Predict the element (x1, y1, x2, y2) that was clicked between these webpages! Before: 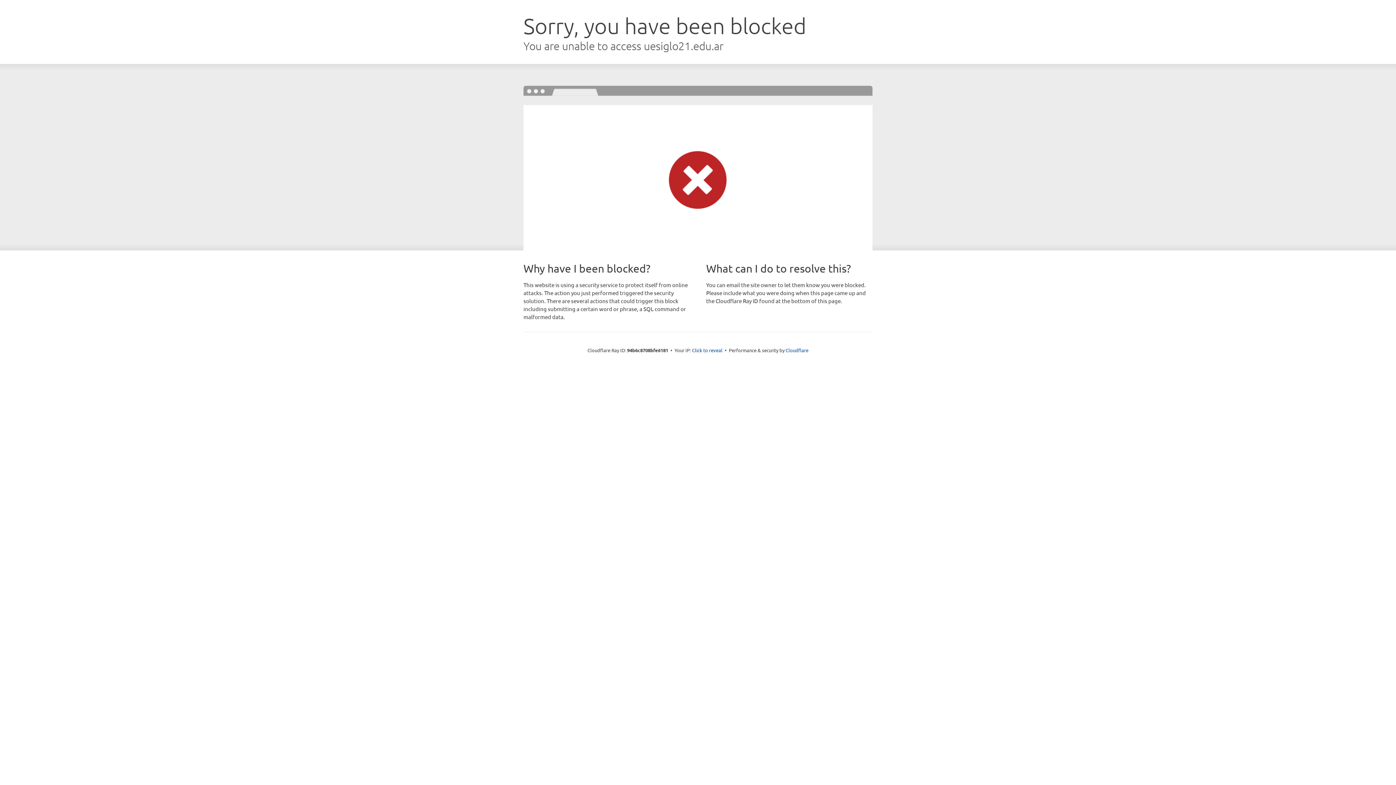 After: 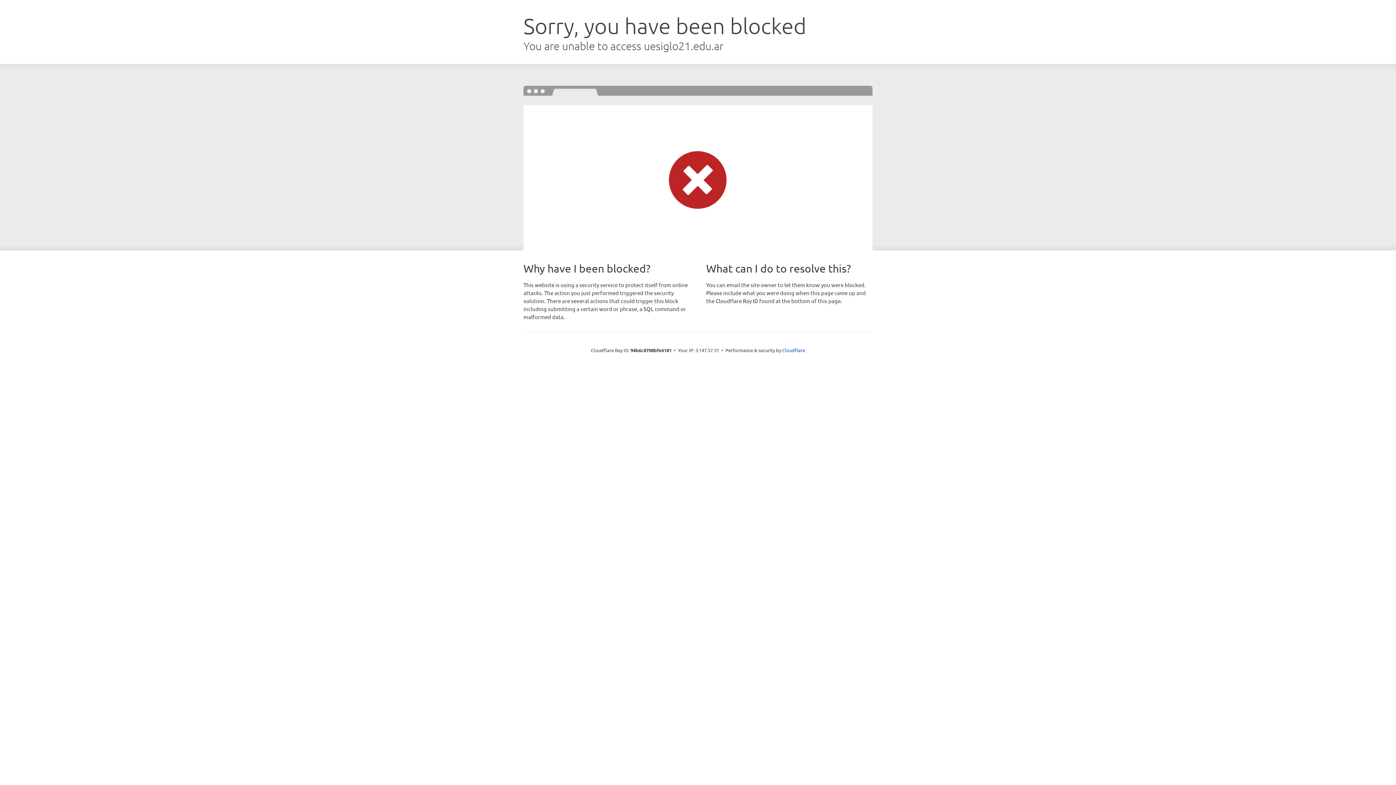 Action: bbox: (692, 346, 722, 353) label: Click to reveal